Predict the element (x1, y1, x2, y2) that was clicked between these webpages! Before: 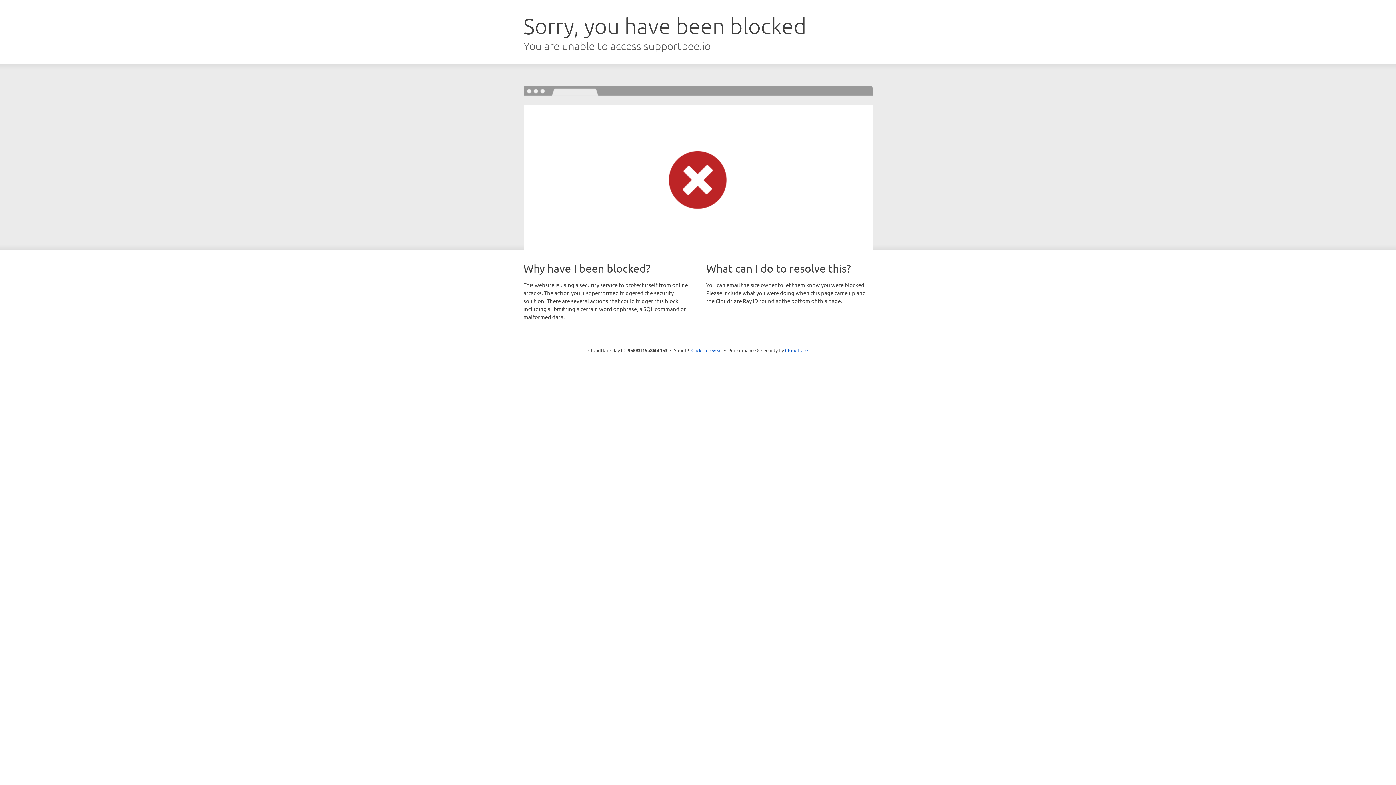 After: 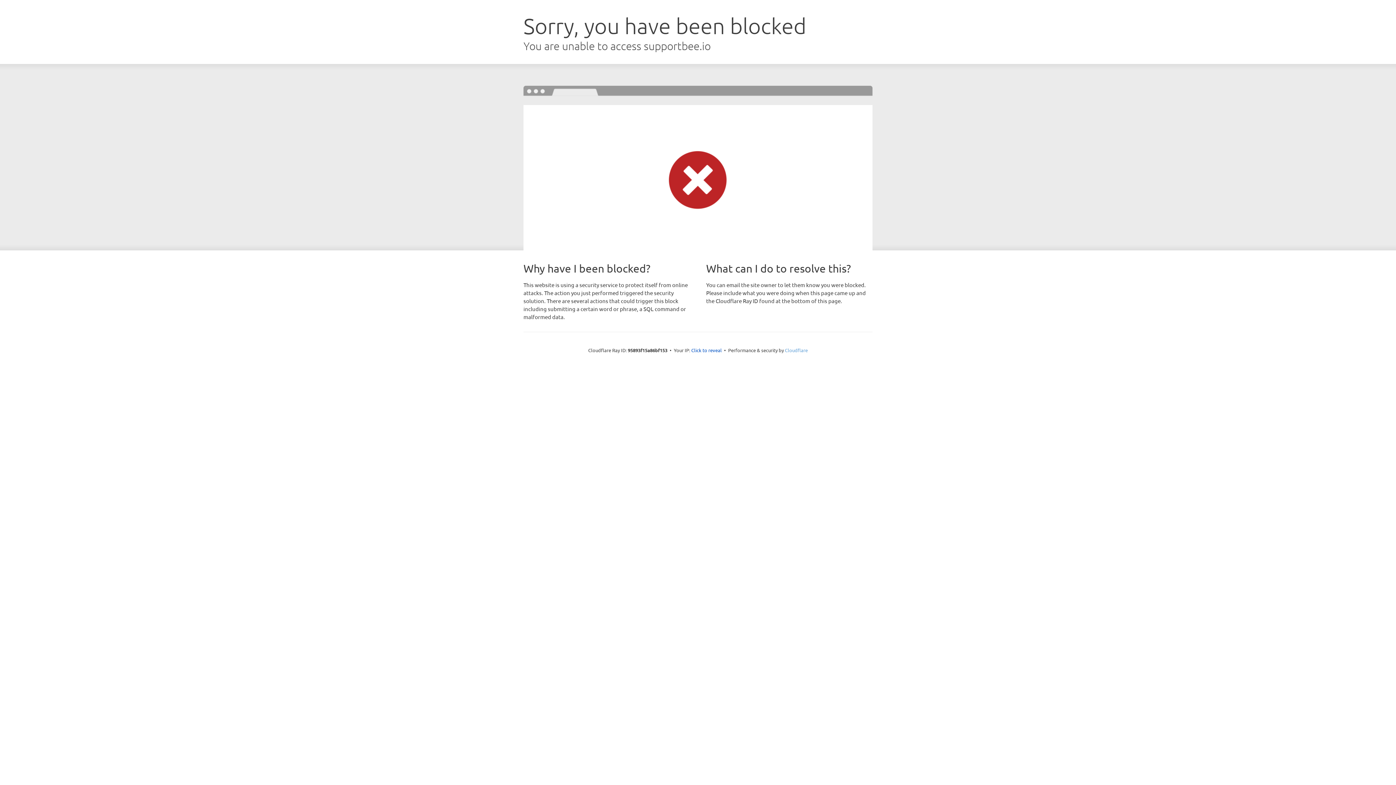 Action: label: Cloudflare bbox: (785, 347, 808, 353)